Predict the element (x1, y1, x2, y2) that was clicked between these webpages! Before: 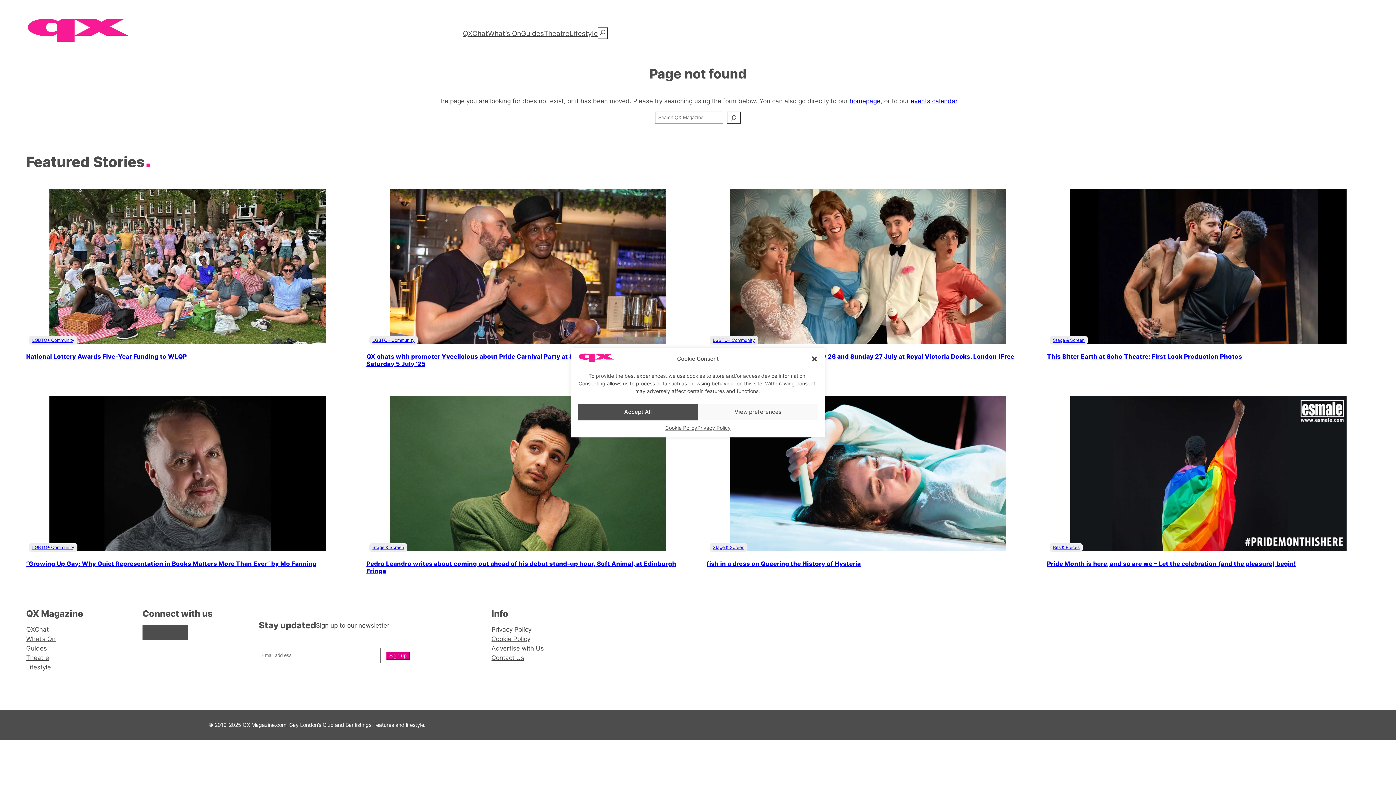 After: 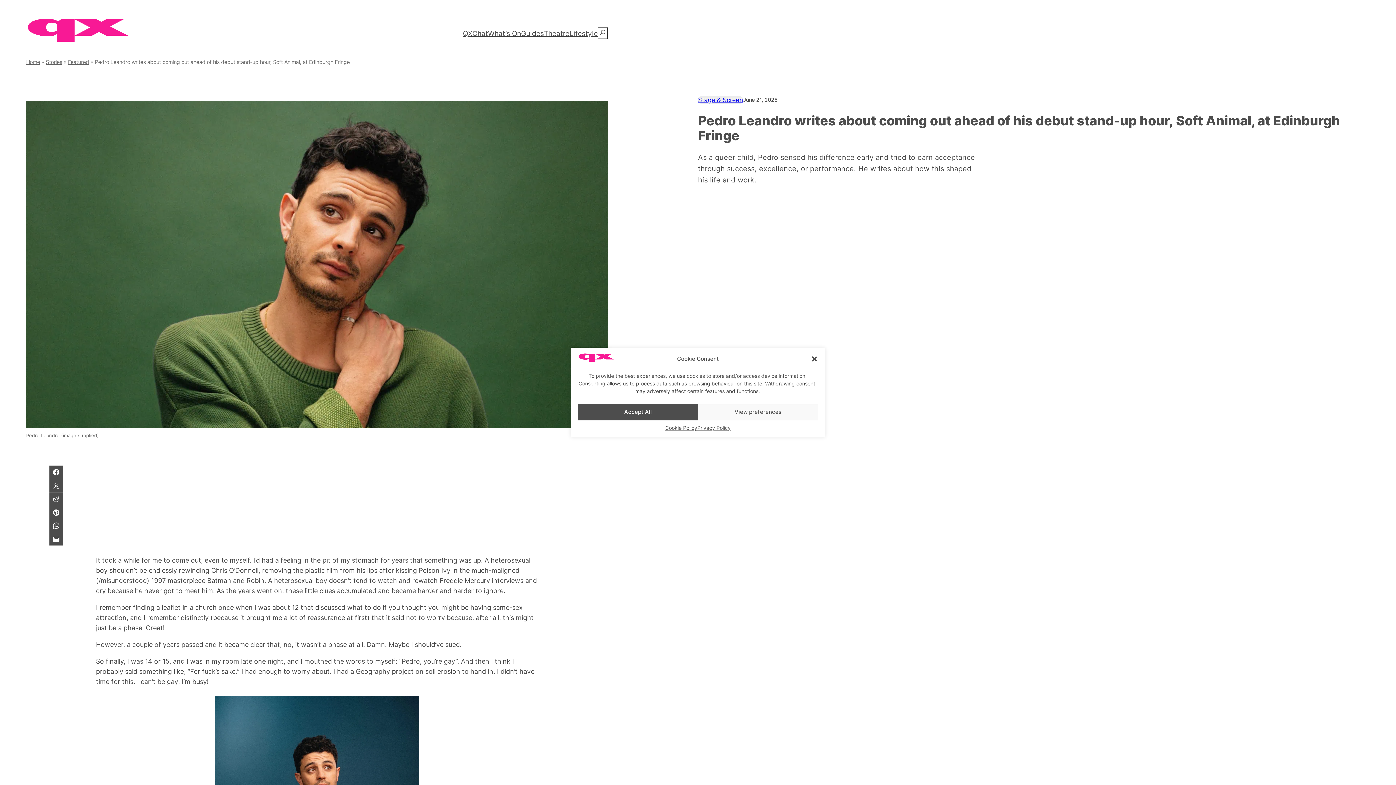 Action: bbox: (389, 396, 666, 554)